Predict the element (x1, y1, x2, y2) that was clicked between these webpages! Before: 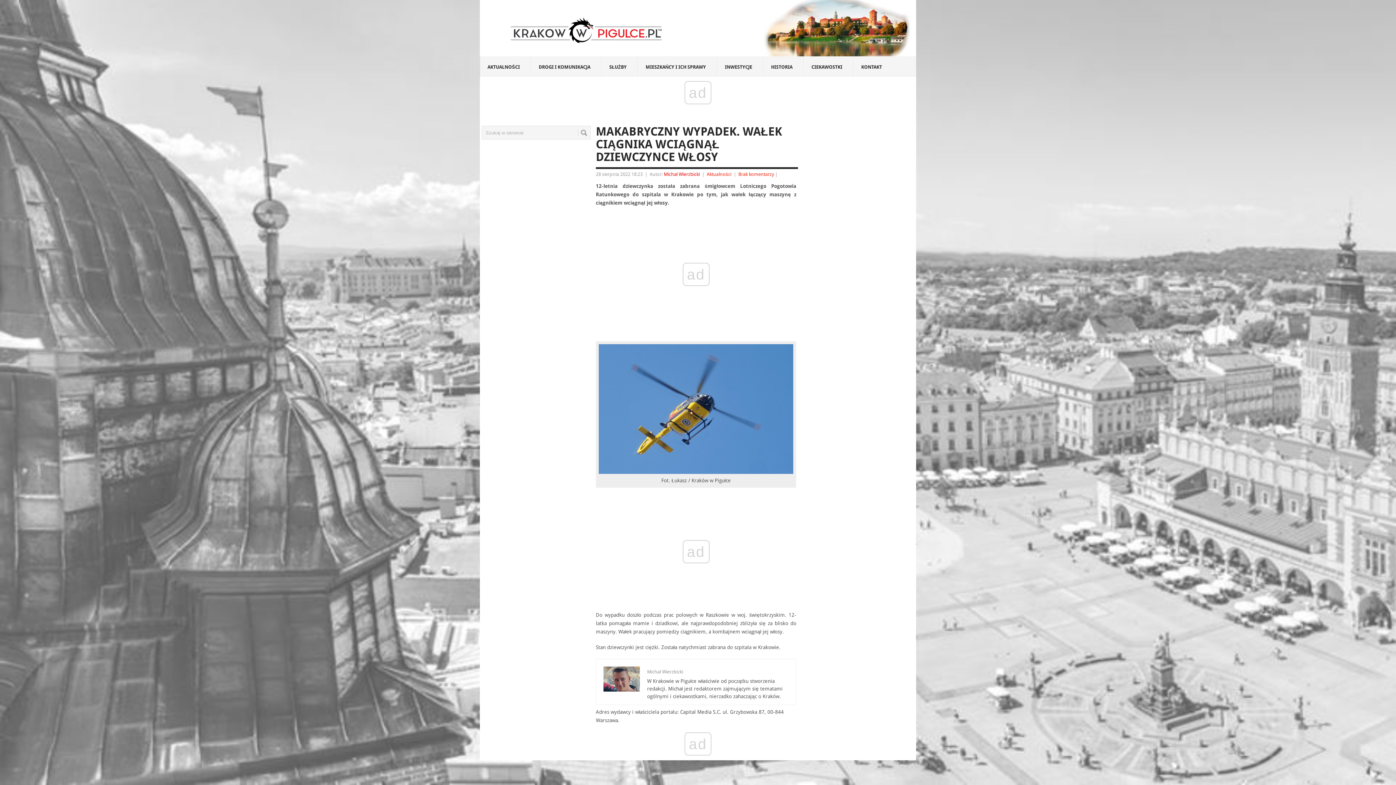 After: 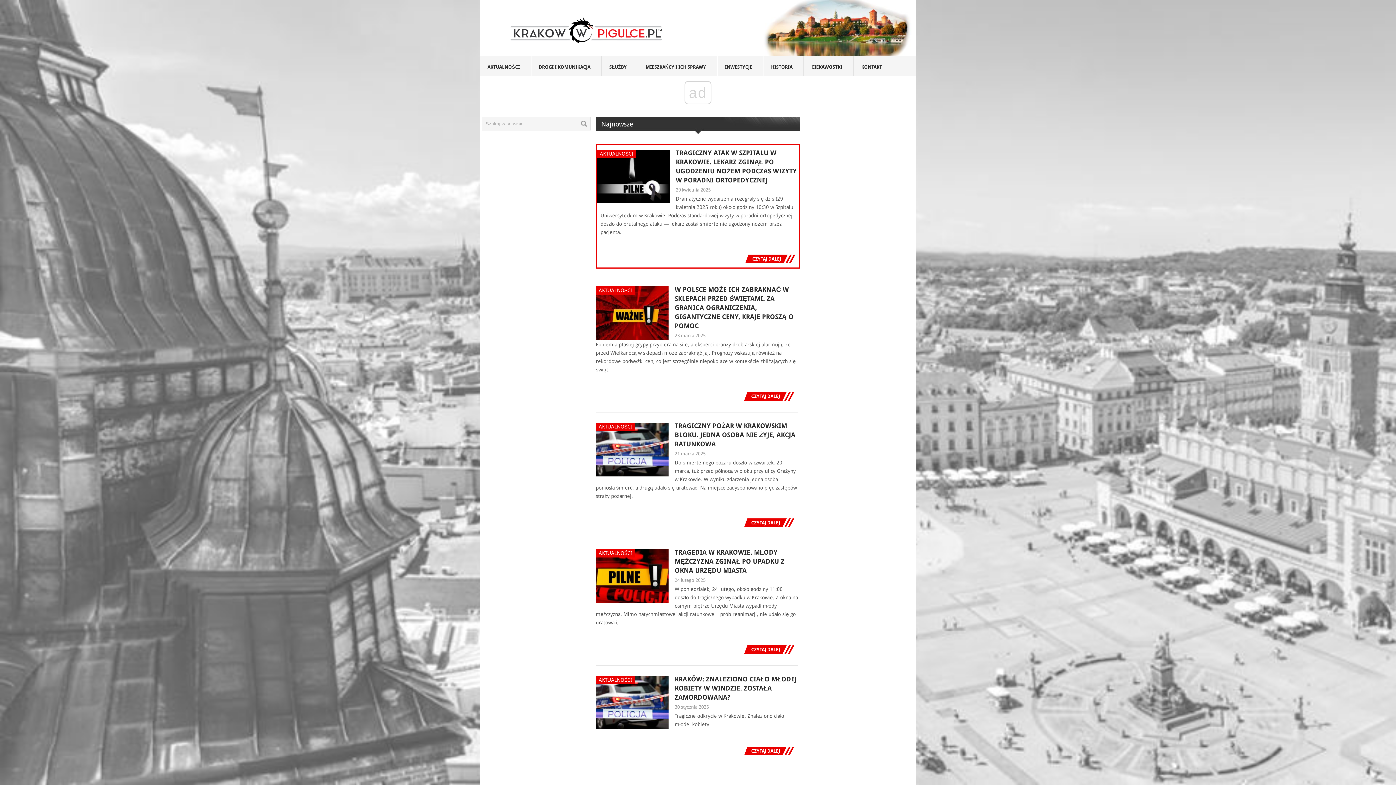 Action: label: Kraków w Pigułce bbox: (509, 15, 664, 45)